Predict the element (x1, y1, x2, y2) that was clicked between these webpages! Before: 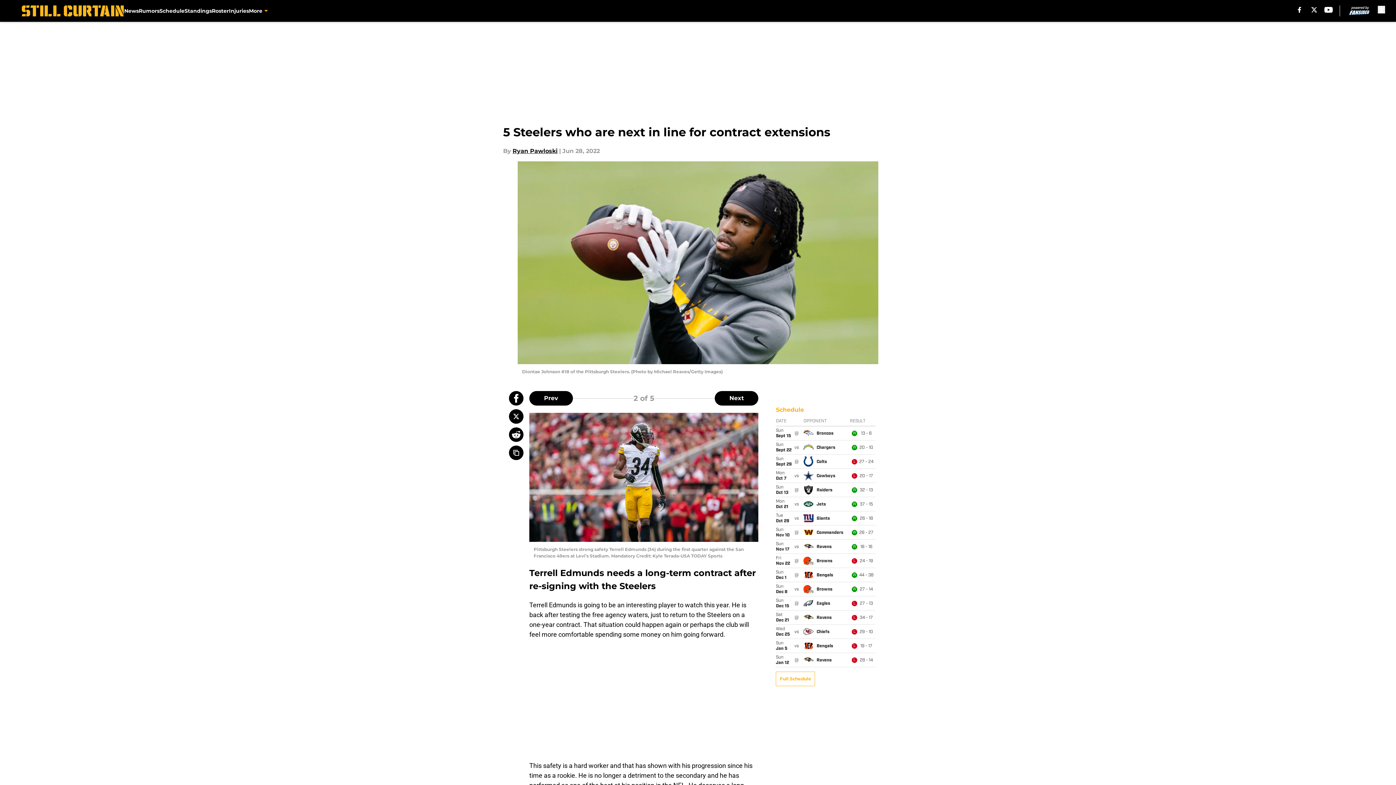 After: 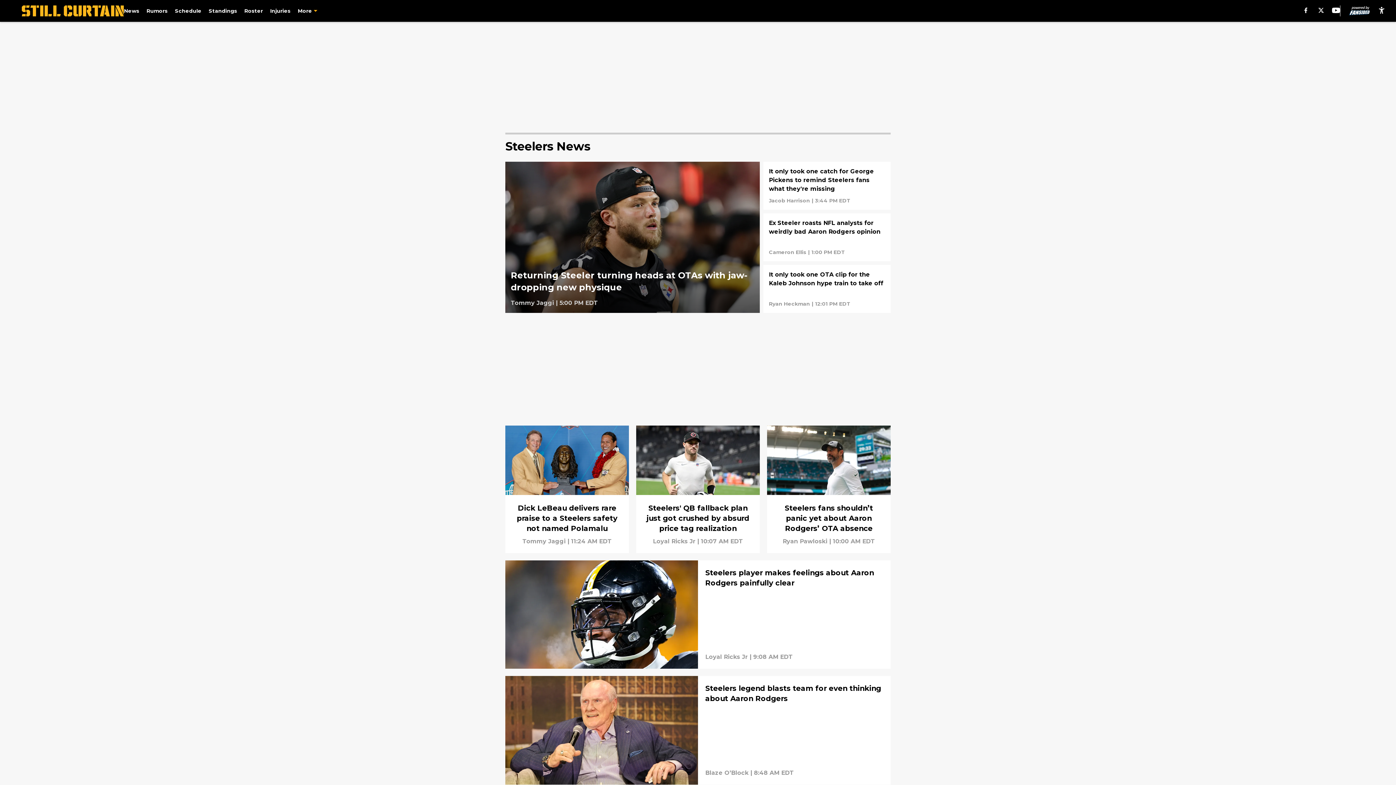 Action: label: News bbox: (124, 0, 138, 21)